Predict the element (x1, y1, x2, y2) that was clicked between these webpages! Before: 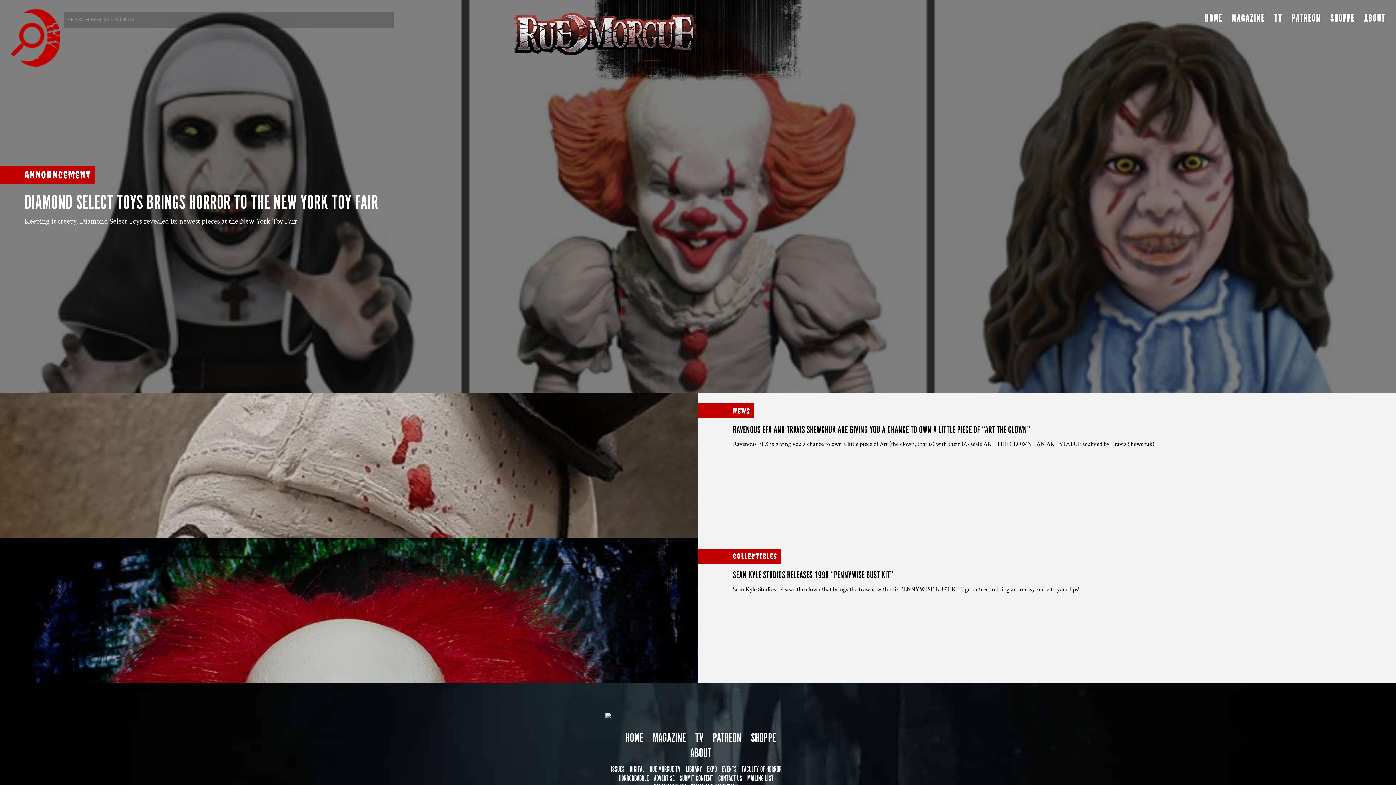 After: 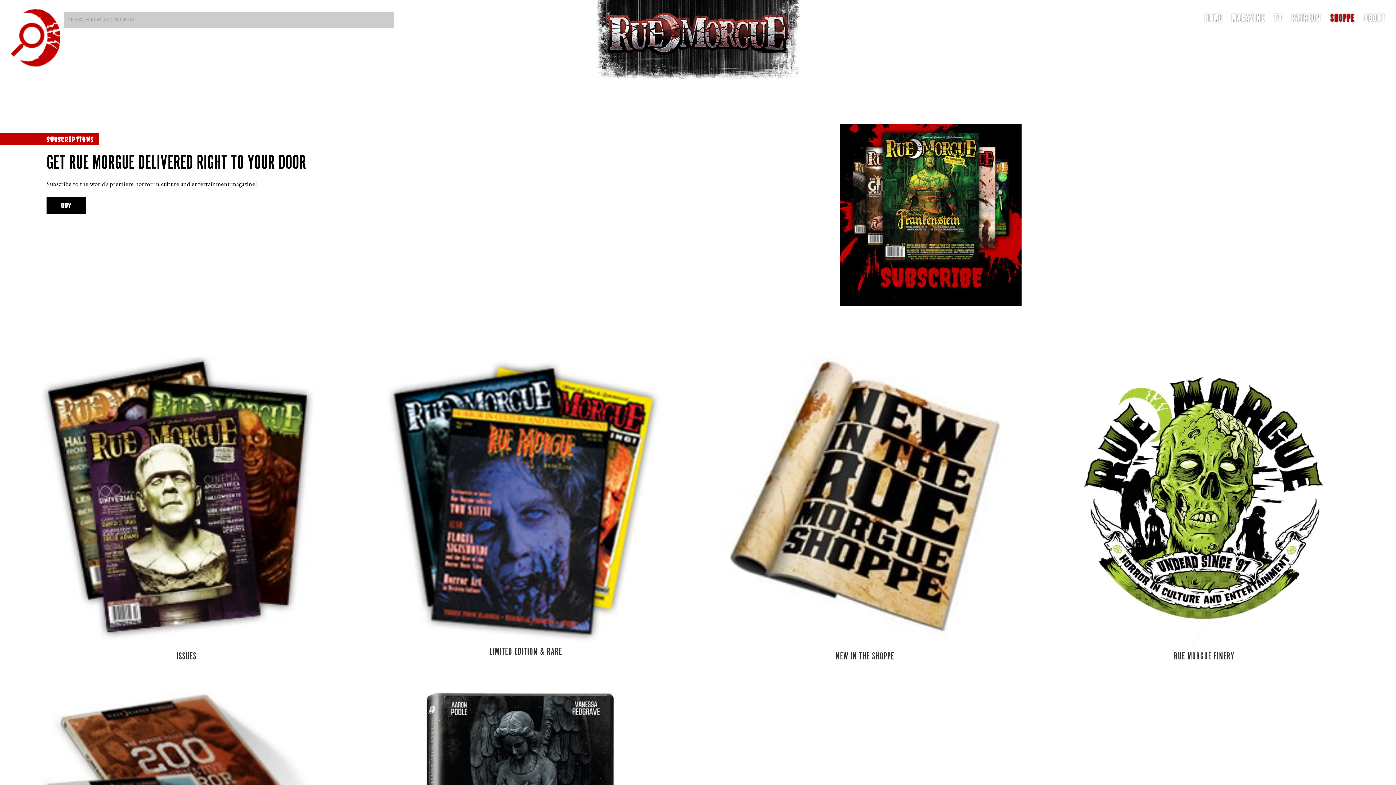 Action: bbox: (1330, 16, 1354, 41) label: SHOPPE